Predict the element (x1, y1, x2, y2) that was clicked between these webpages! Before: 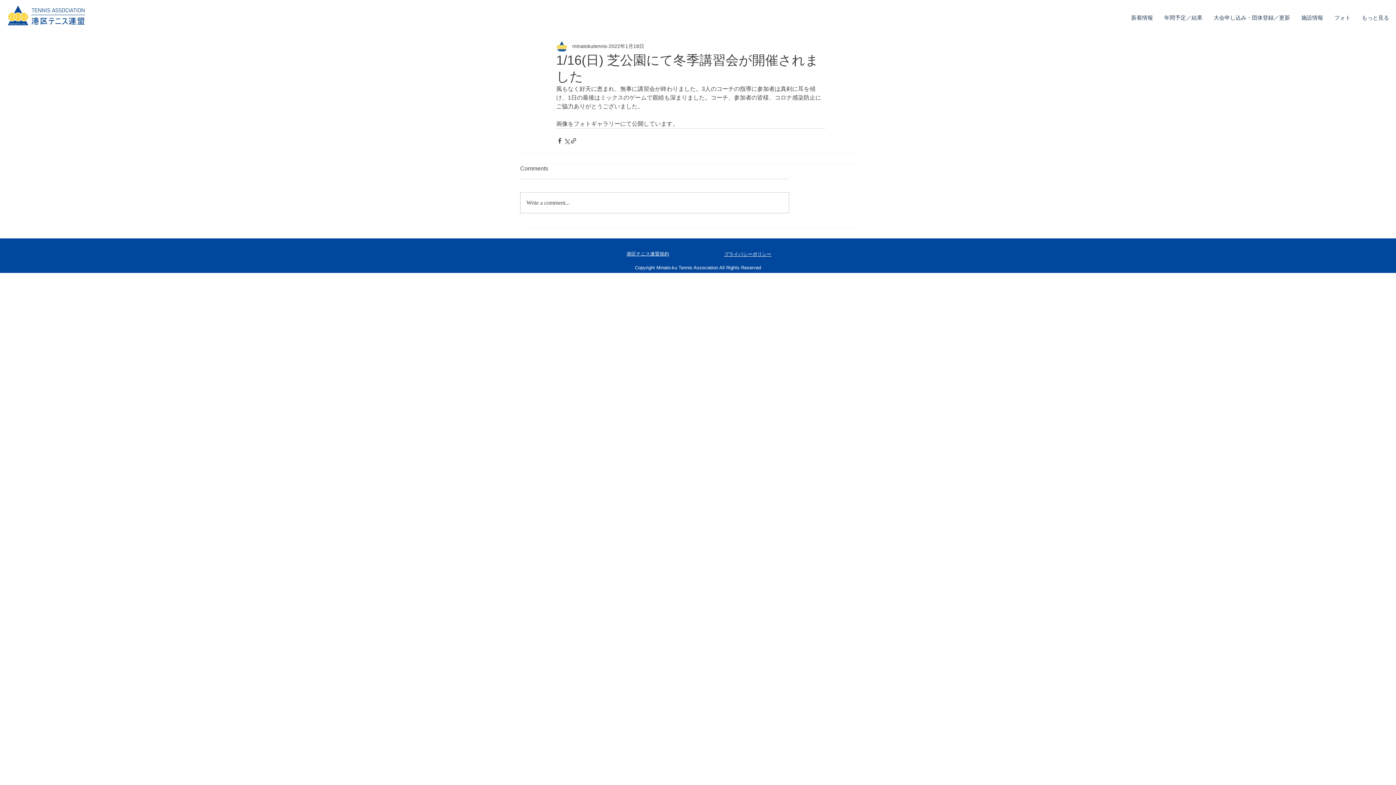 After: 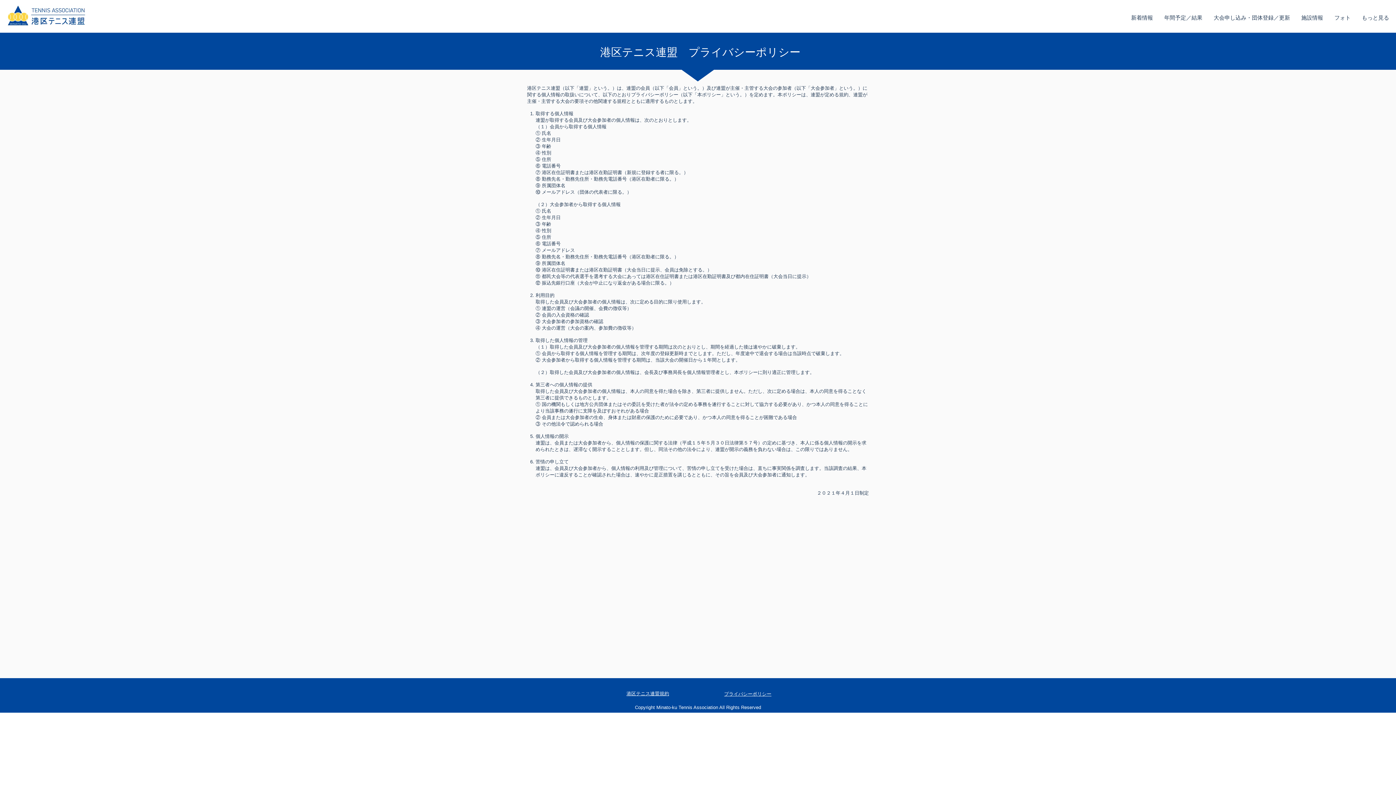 Action: label: プライバシーポリシー bbox: (724, 251, 771, 257)